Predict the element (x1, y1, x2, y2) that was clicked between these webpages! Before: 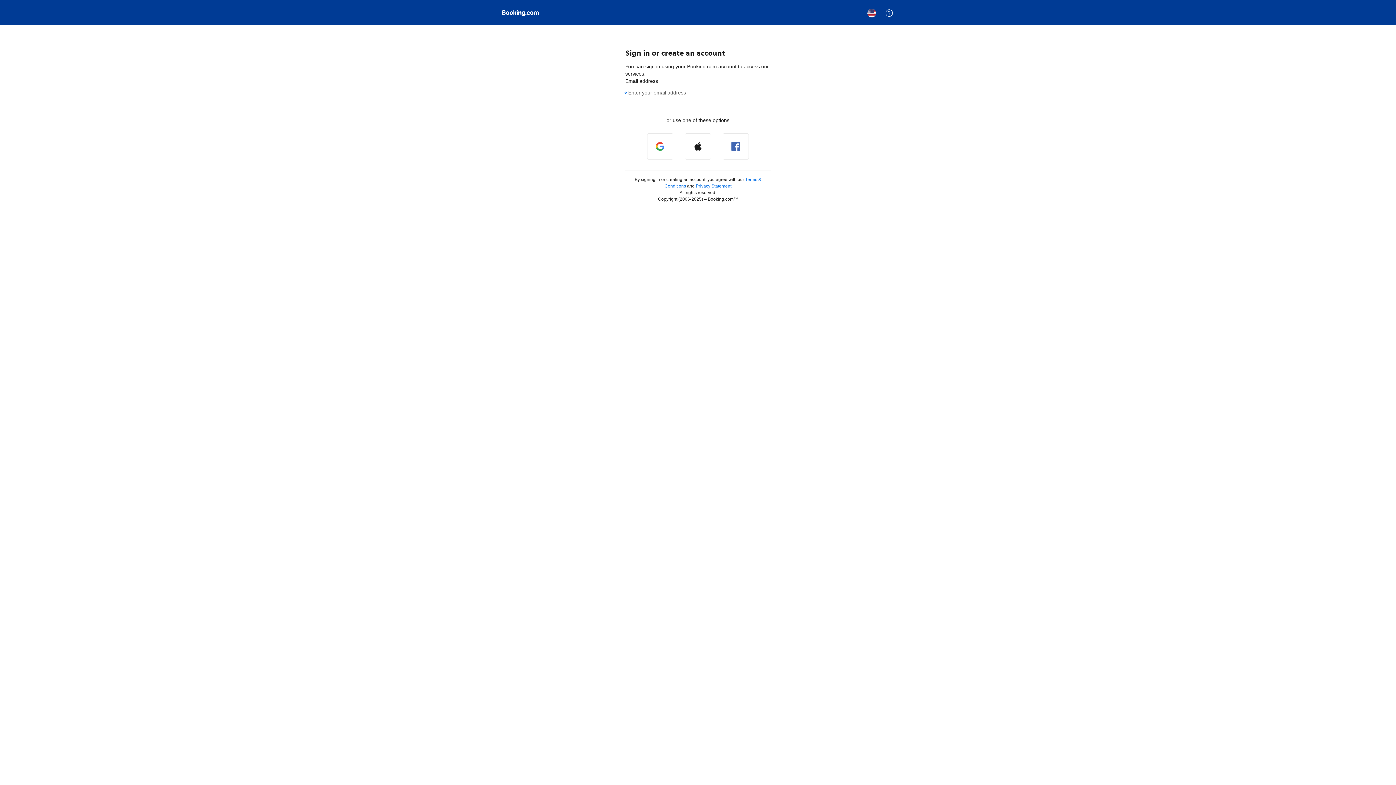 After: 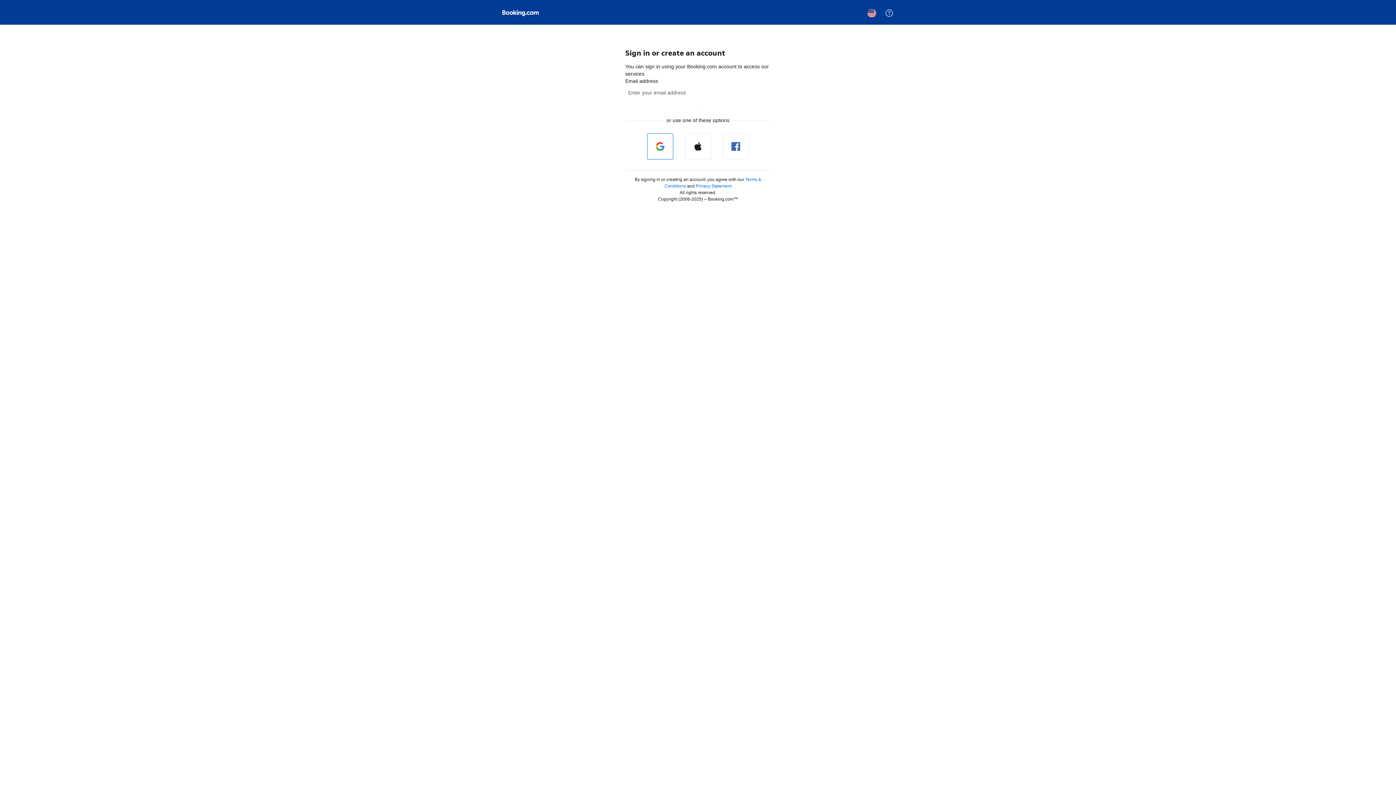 Action: label: Sign in with Google bbox: (647, 133, 673, 159)